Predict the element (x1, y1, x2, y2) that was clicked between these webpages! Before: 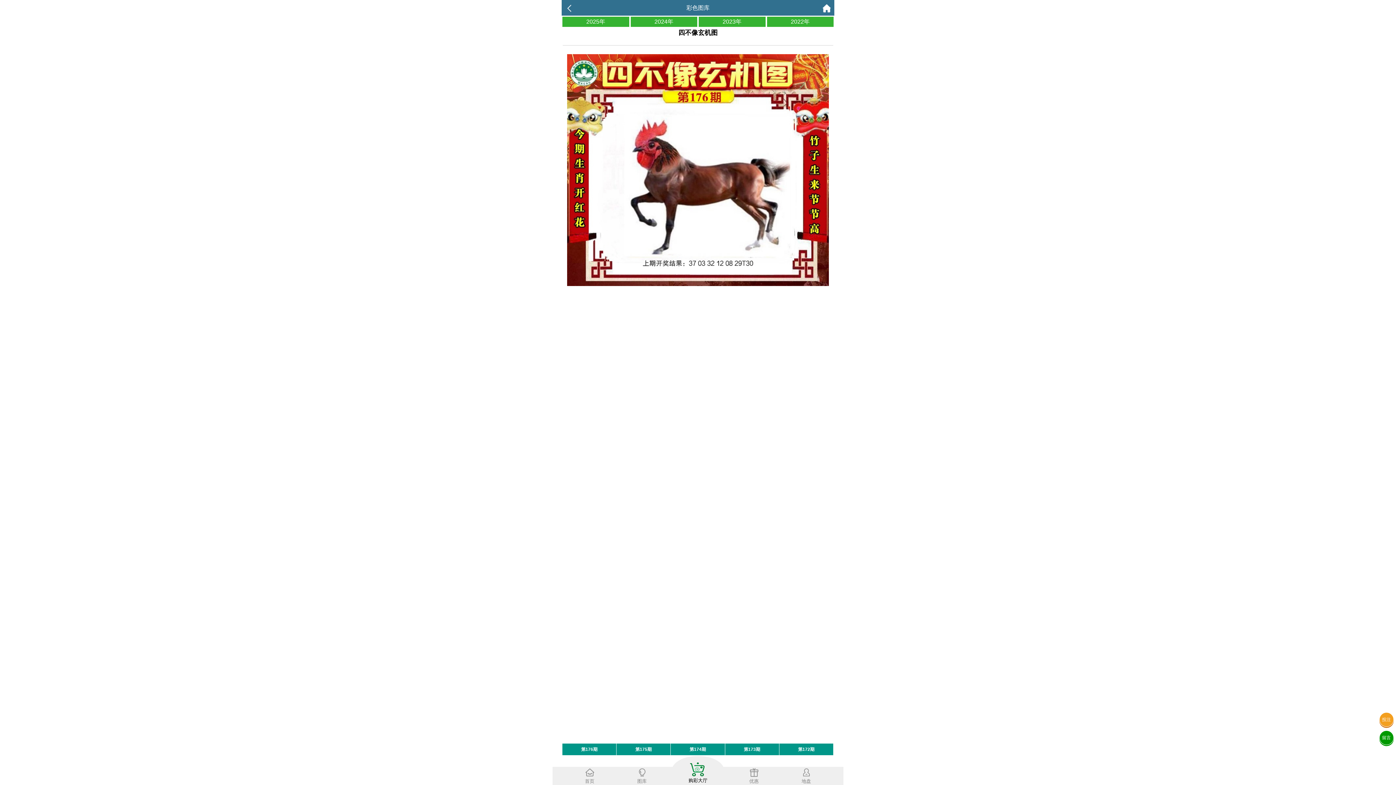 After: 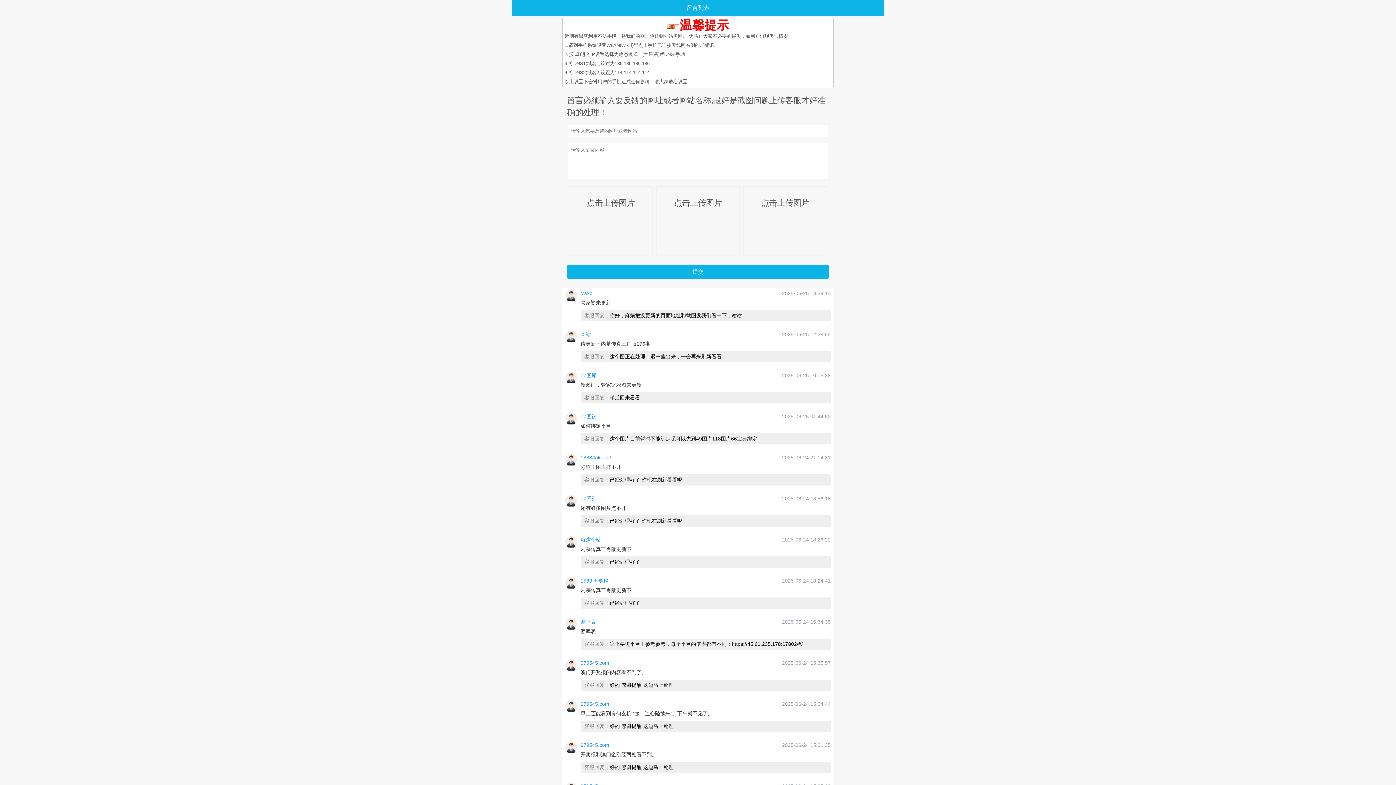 Action: bbox: (1379, 730, 1394, 745) label: 留言